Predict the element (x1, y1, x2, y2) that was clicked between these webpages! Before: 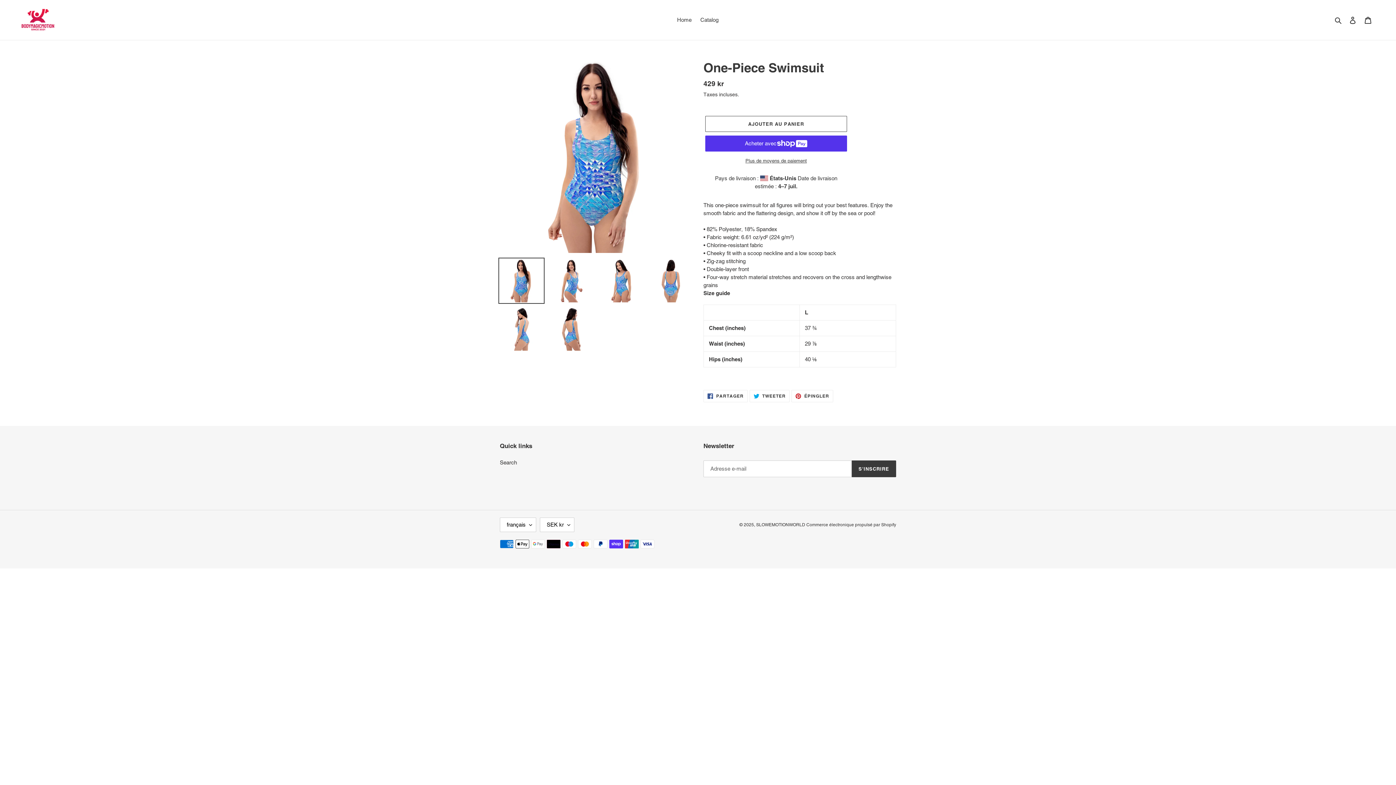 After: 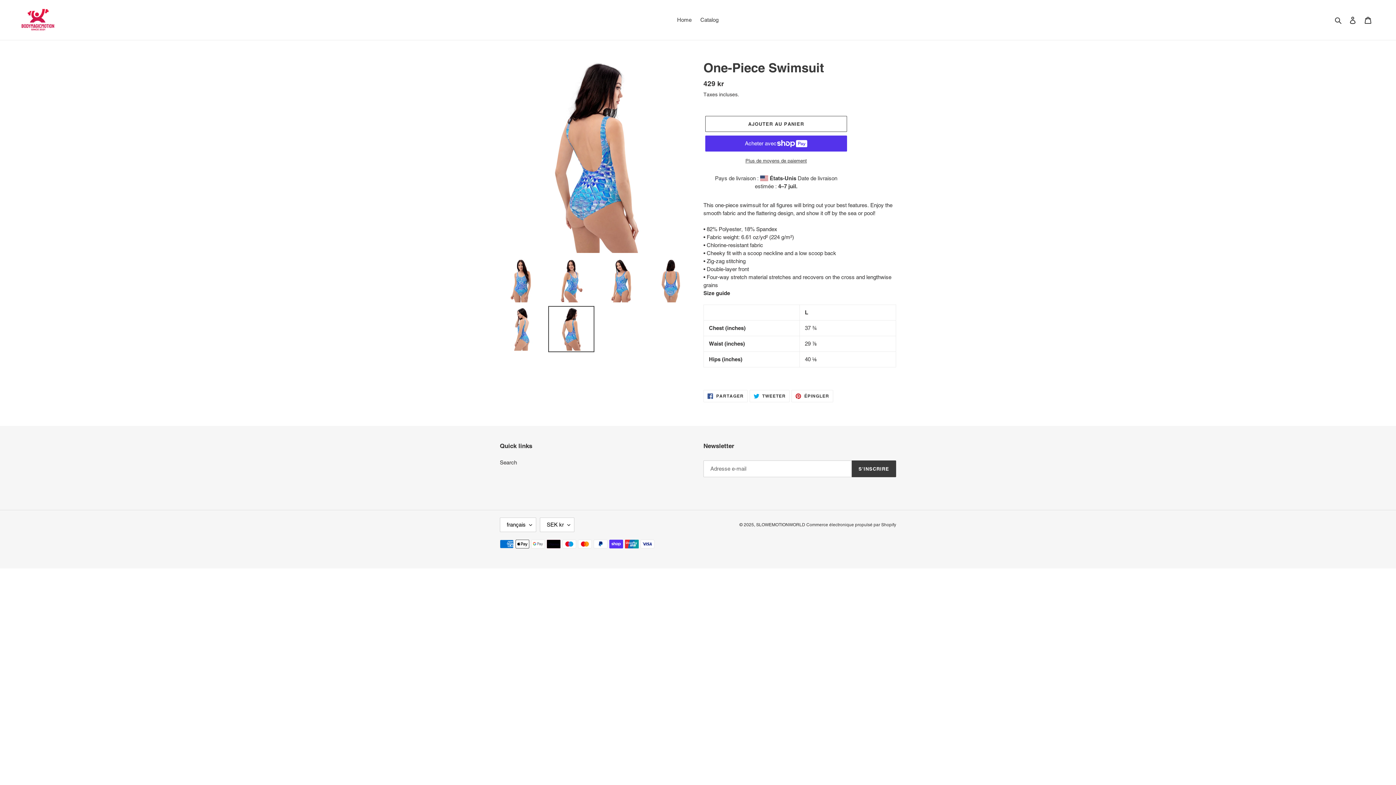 Action: bbox: (548, 306, 594, 352)